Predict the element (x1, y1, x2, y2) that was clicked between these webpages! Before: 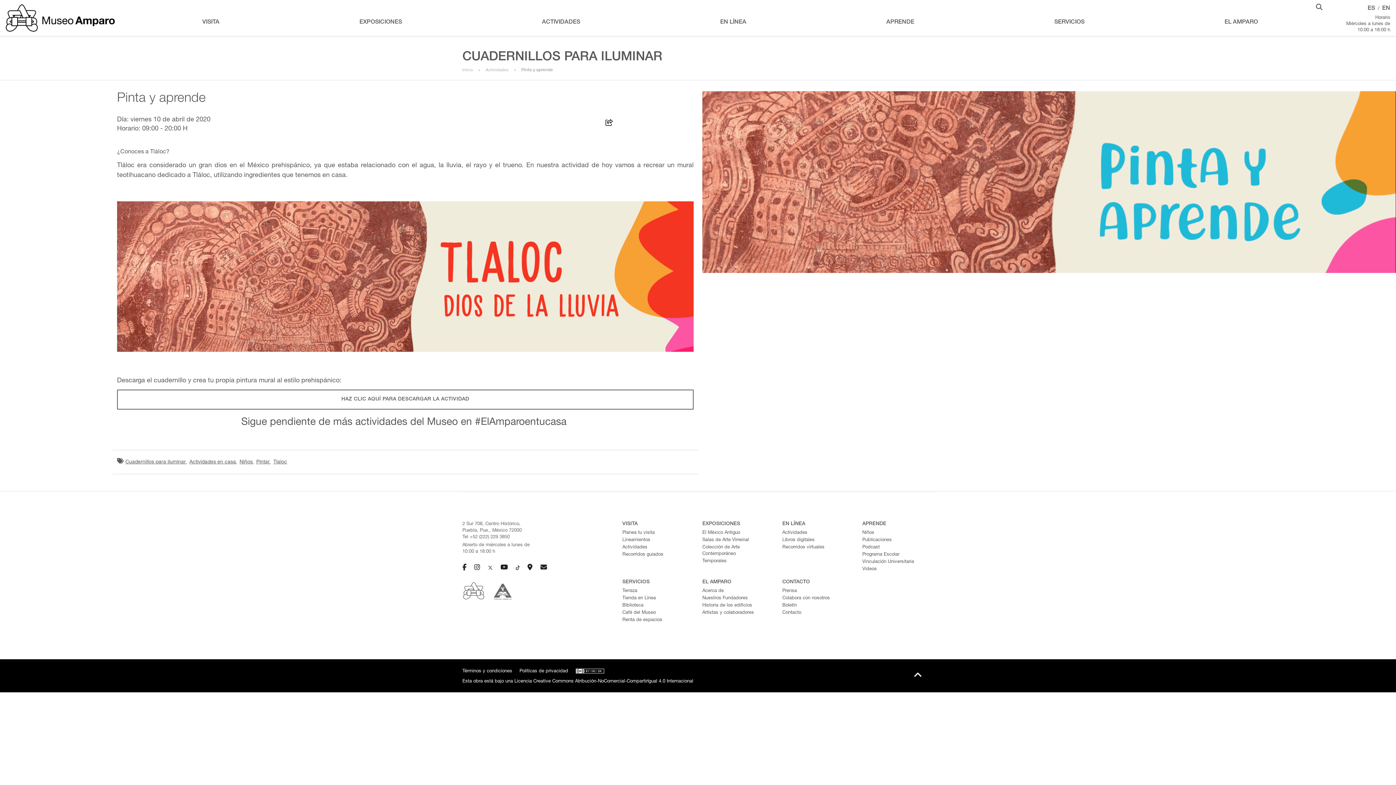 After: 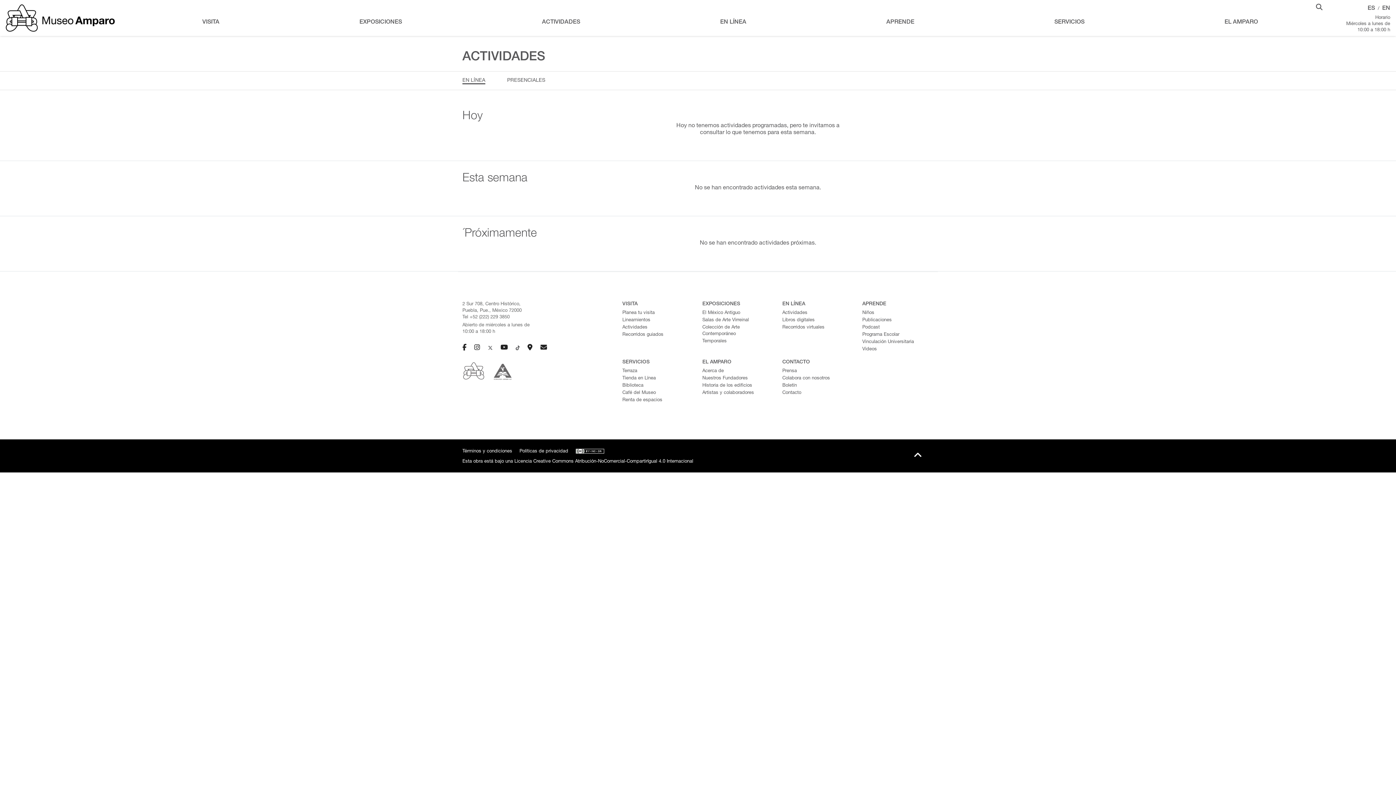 Action: bbox: (782, 530, 853, 536) label: Actividades